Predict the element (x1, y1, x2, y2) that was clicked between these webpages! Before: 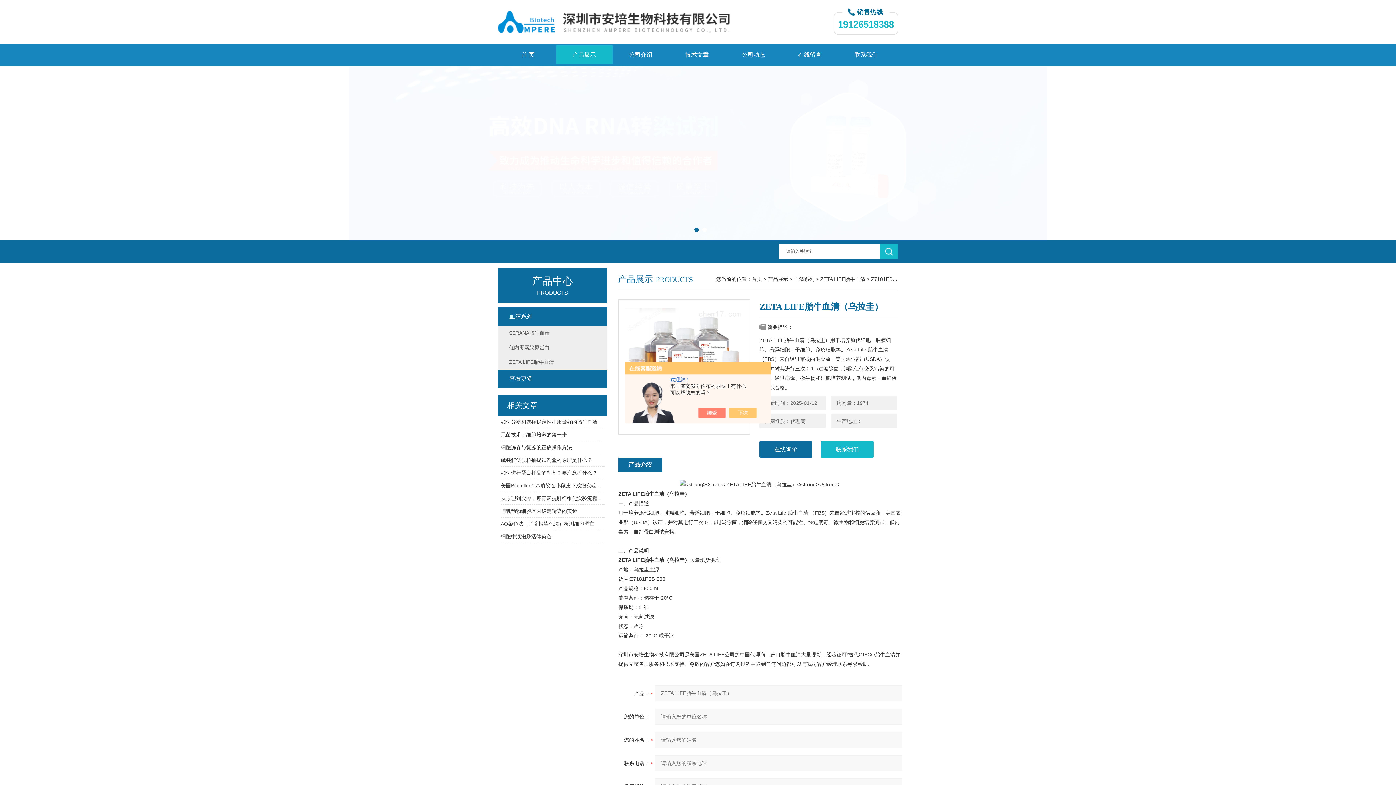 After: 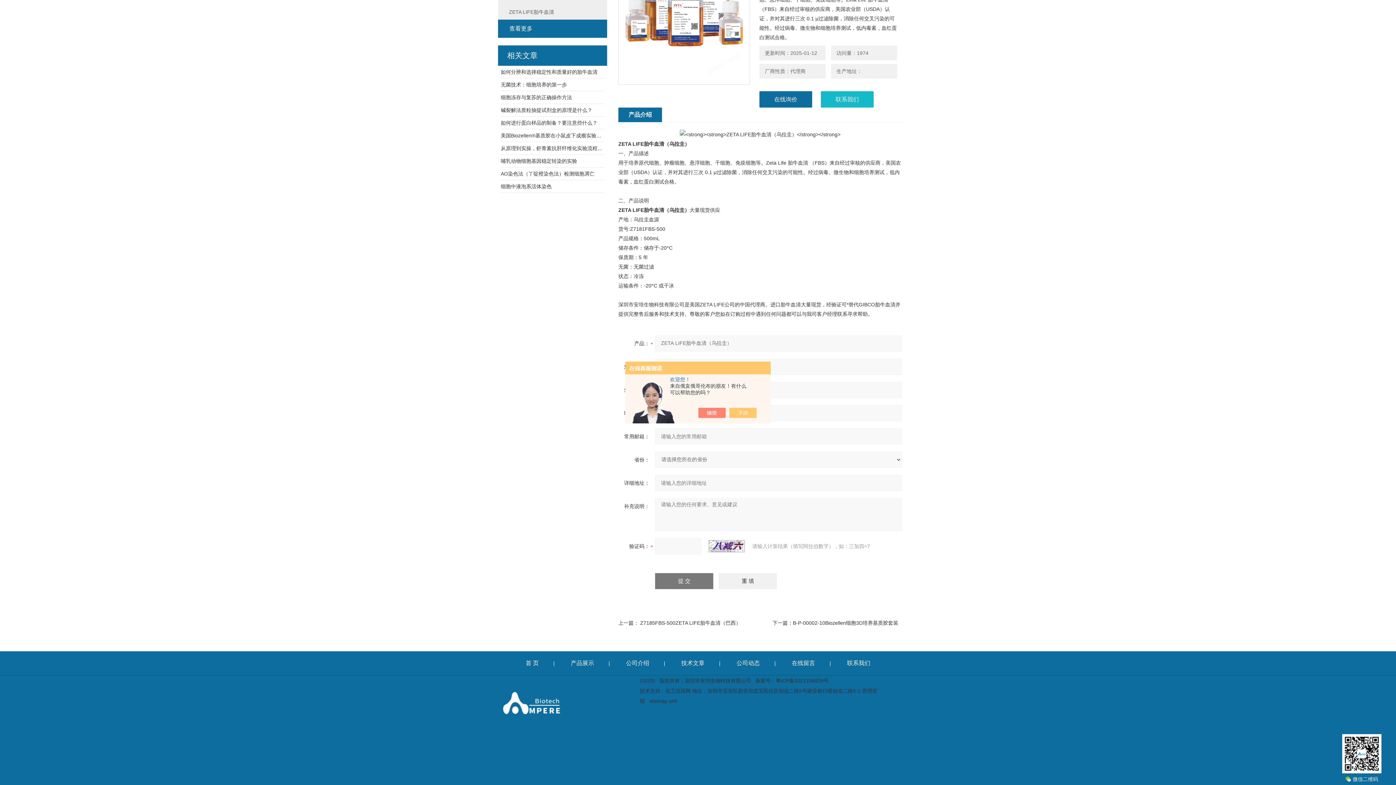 Action: bbox: (759, 441, 812, 457) label: 在线询价